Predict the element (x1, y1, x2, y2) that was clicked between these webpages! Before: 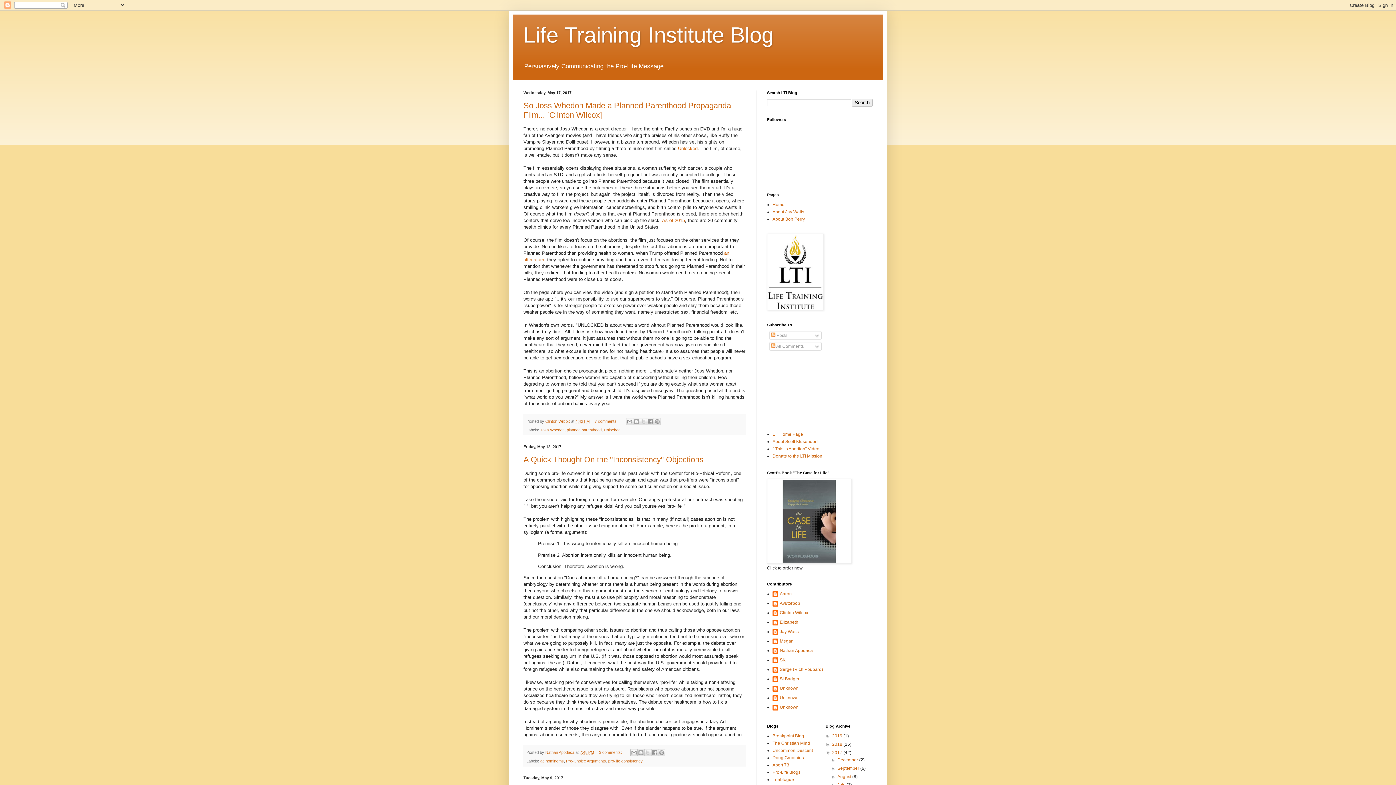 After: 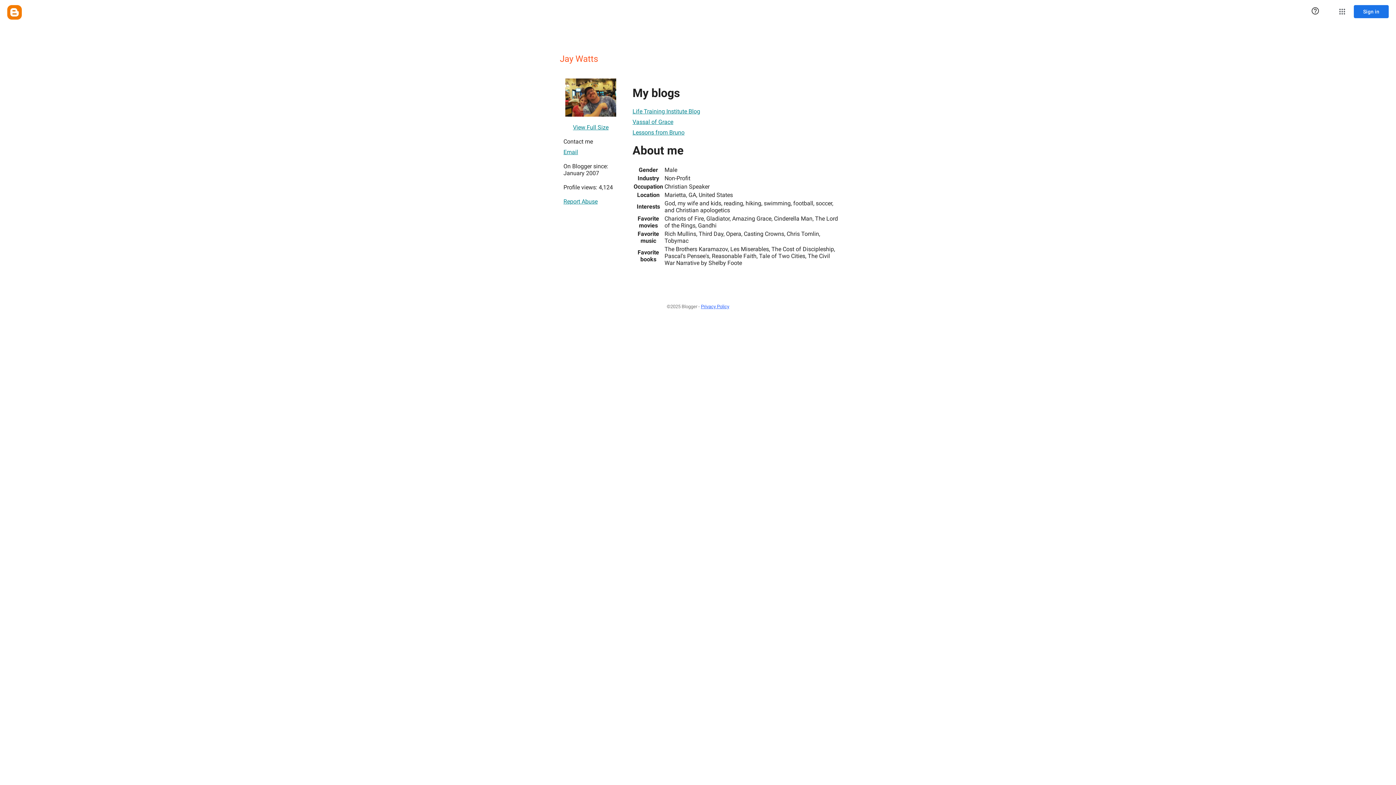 Action: bbox: (772, 629, 798, 636) label: Jay Watts